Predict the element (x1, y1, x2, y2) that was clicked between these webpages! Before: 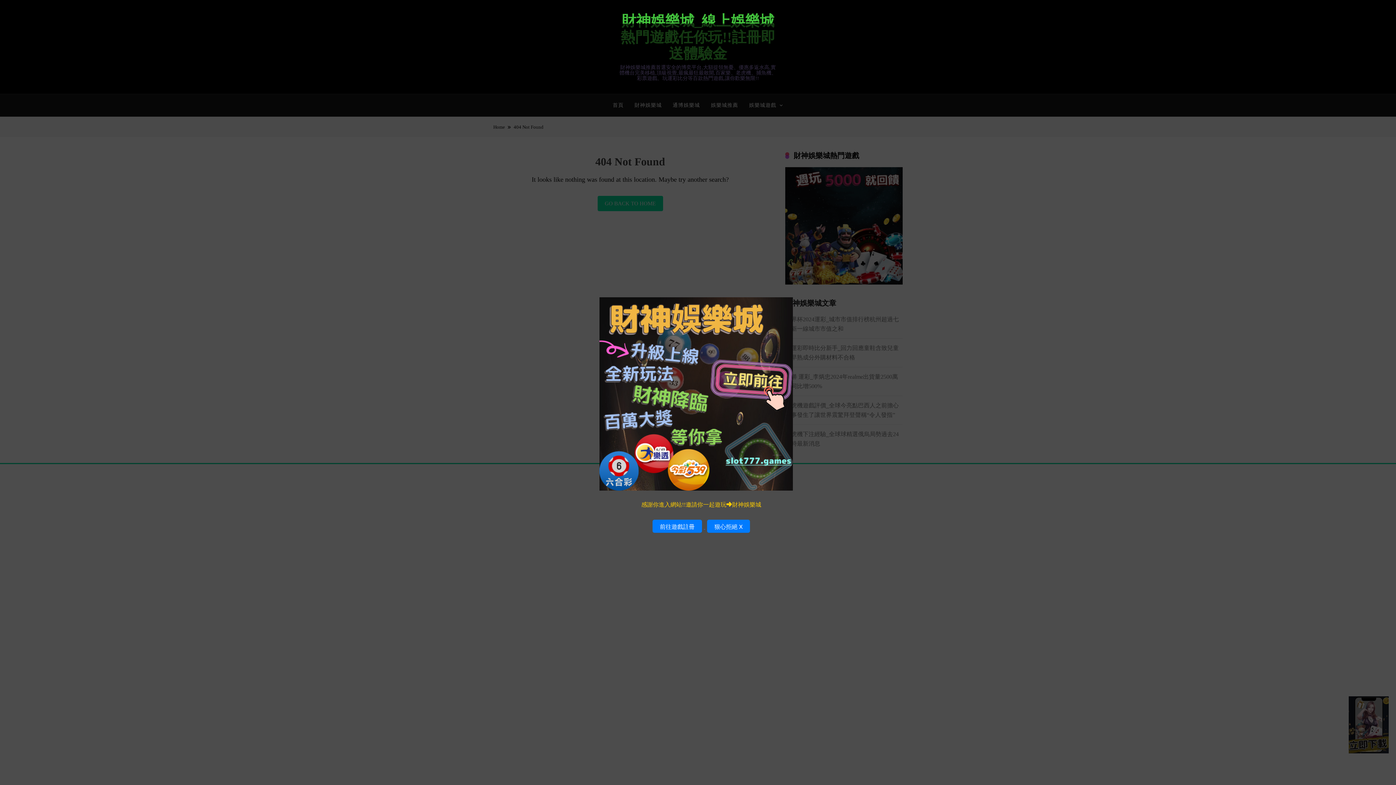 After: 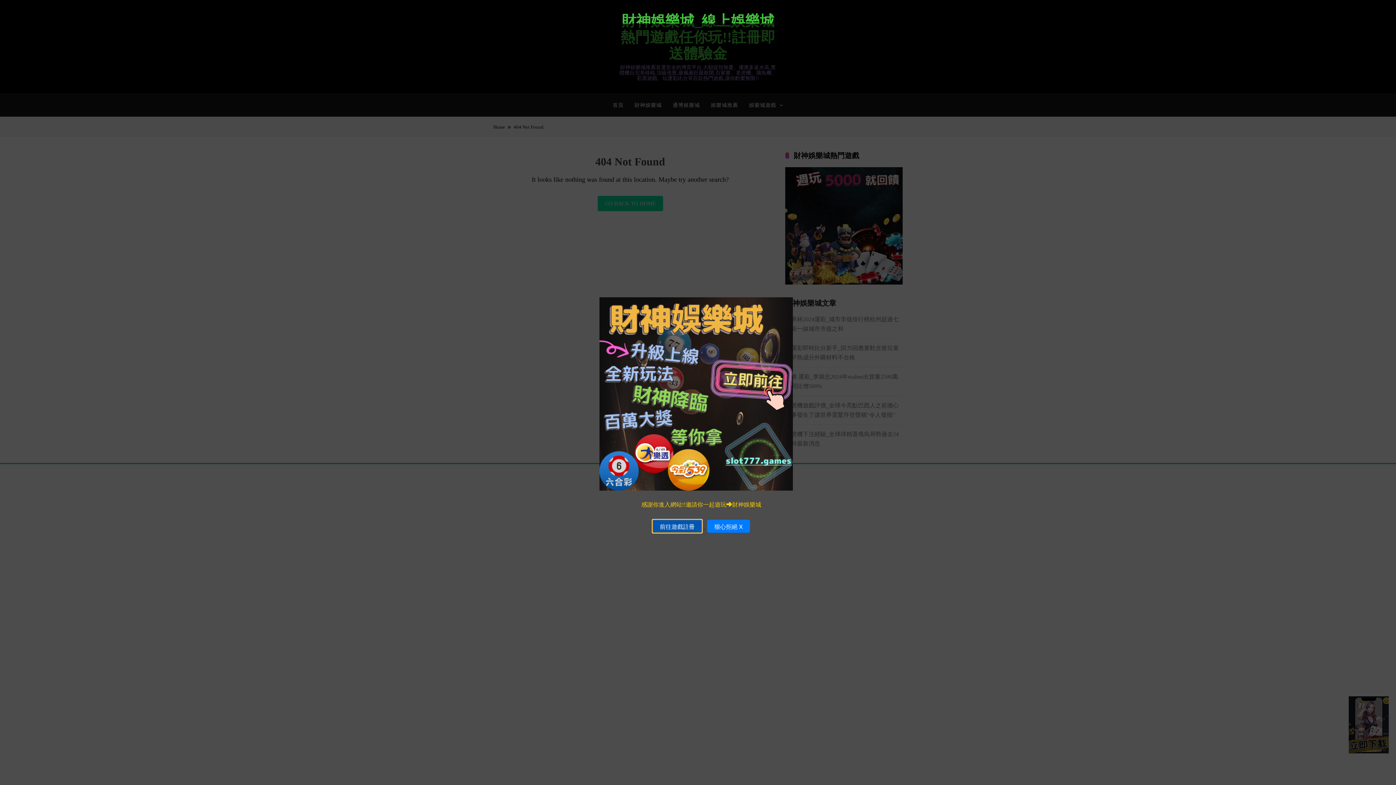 Action: bbox: (652, 520, 702, 533) label: 前往遊戲註冊